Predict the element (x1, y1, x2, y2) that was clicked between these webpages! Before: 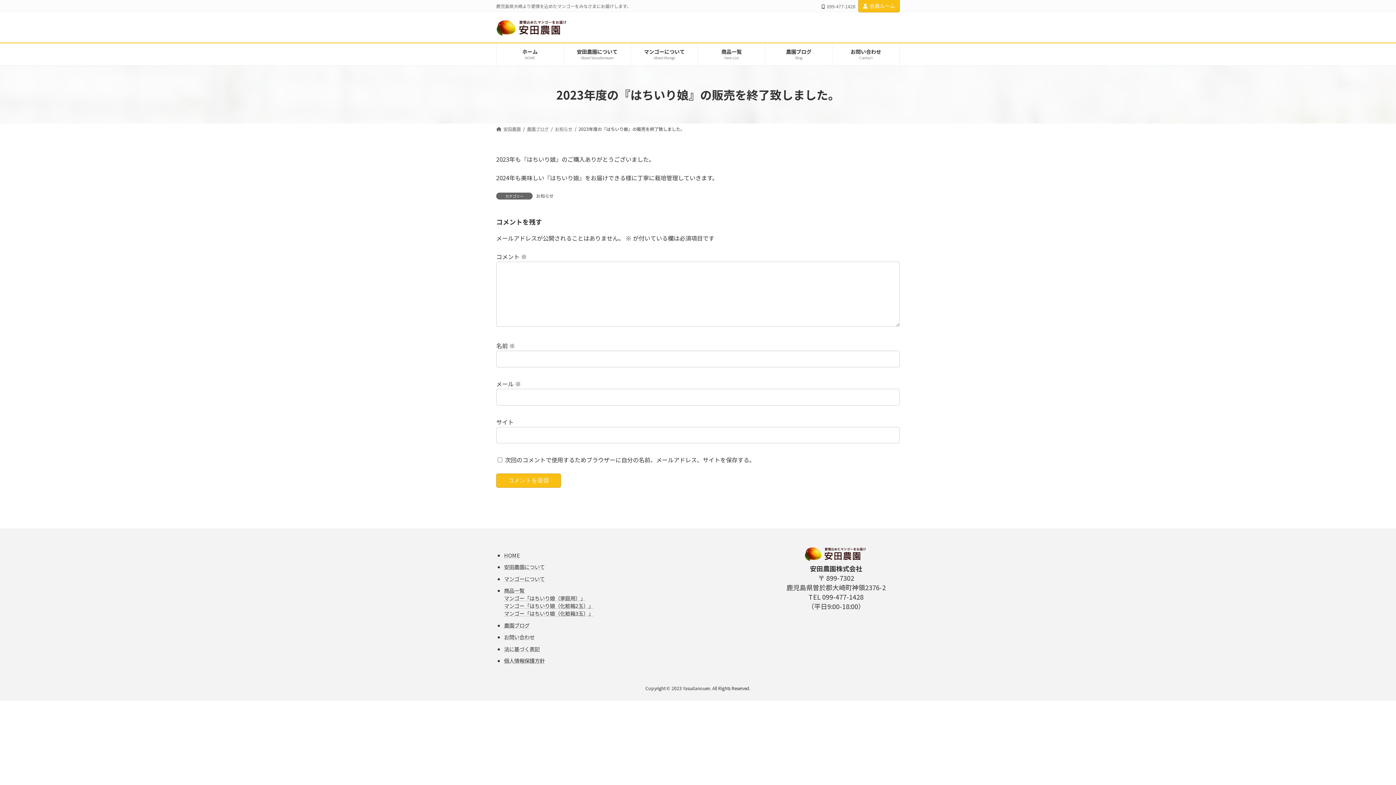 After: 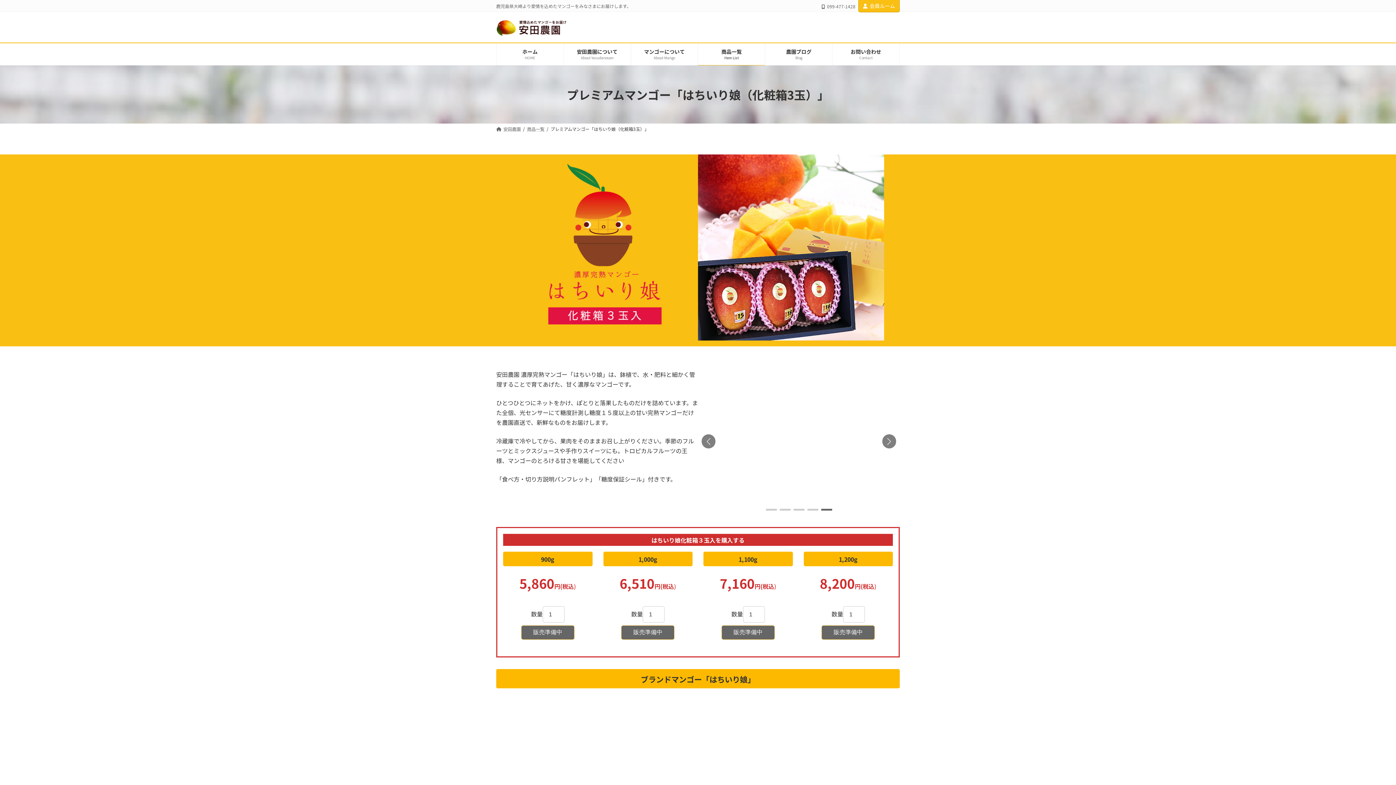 Action: label: マンゴー「はちいり娘（化粧箱3玉）」 bbox: (504, 609, 593, 617)